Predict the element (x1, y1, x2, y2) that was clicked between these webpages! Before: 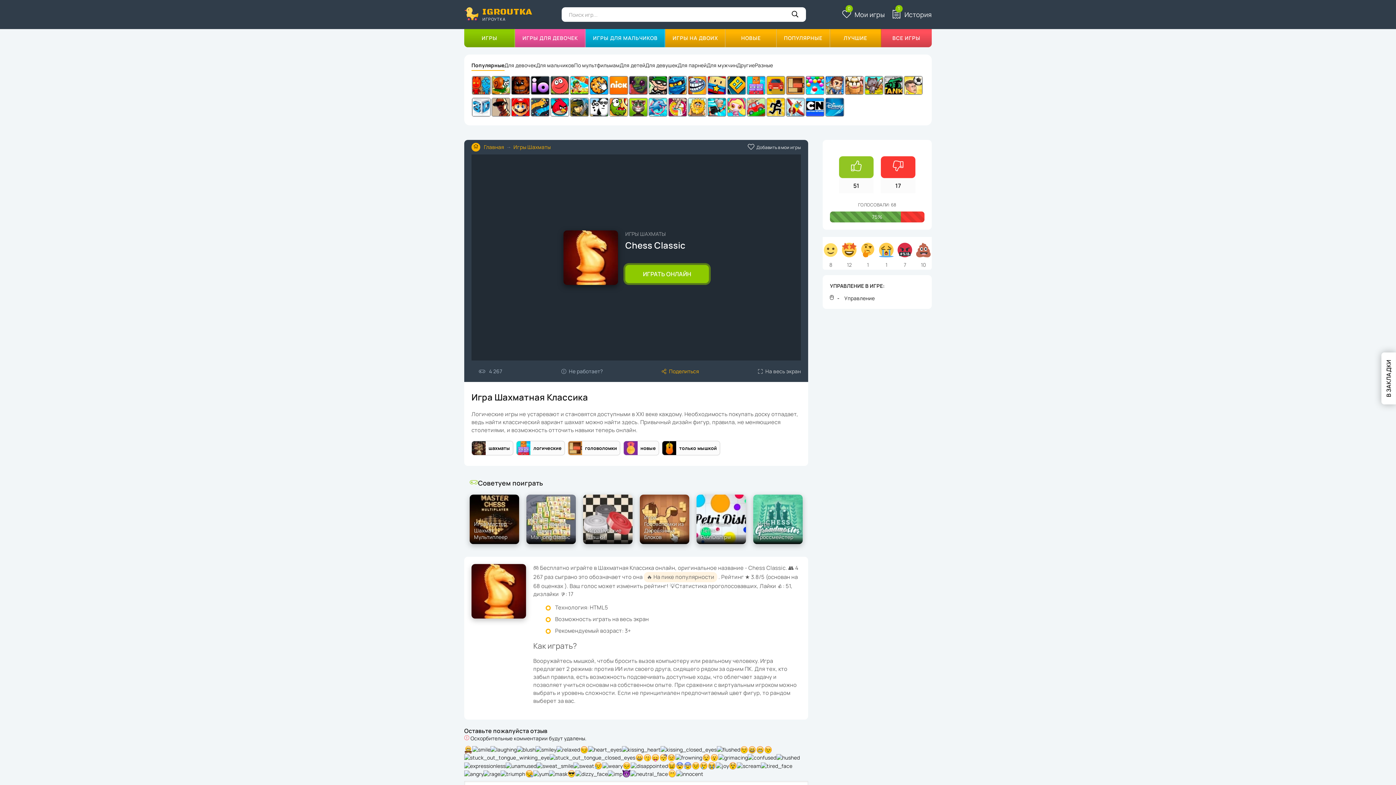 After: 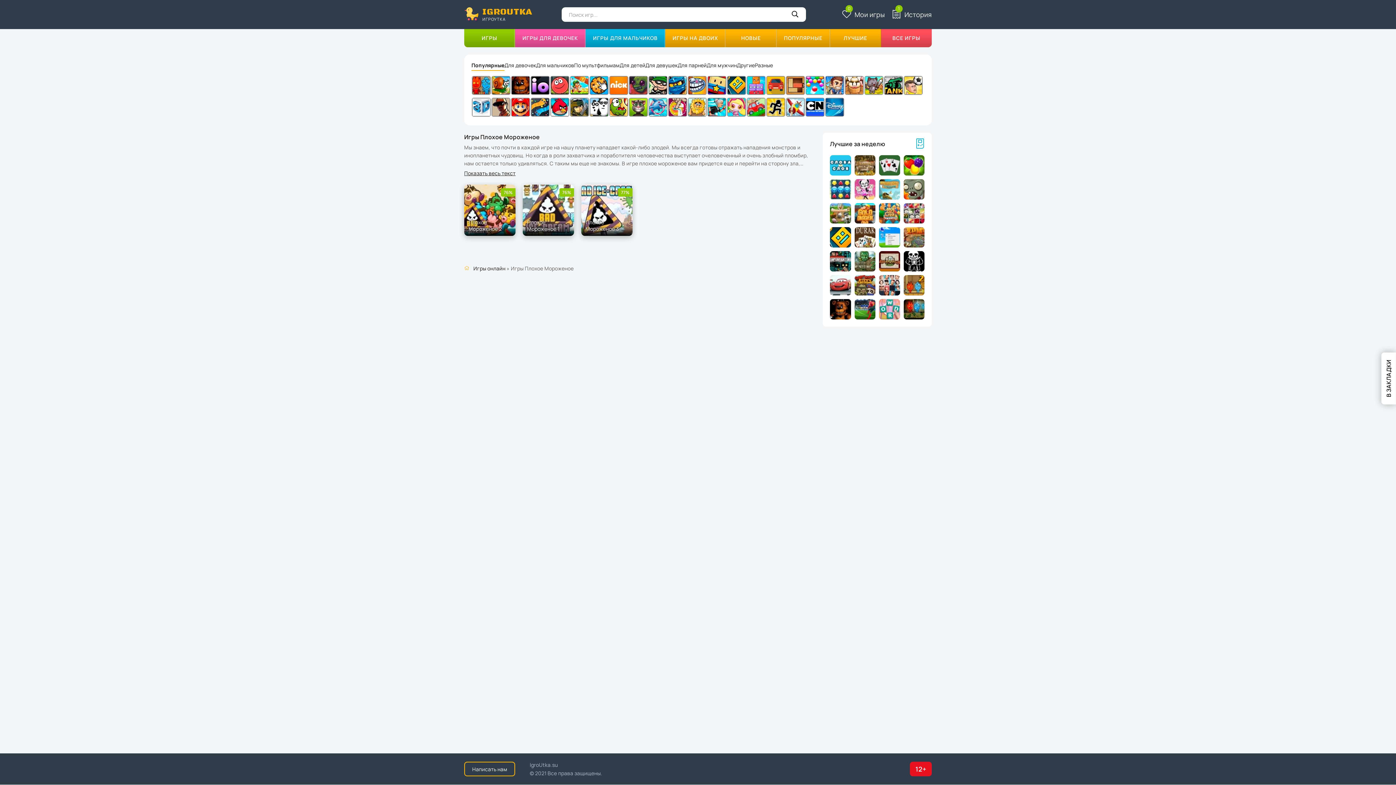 Action: bbox: (845, 76, 864, 94)